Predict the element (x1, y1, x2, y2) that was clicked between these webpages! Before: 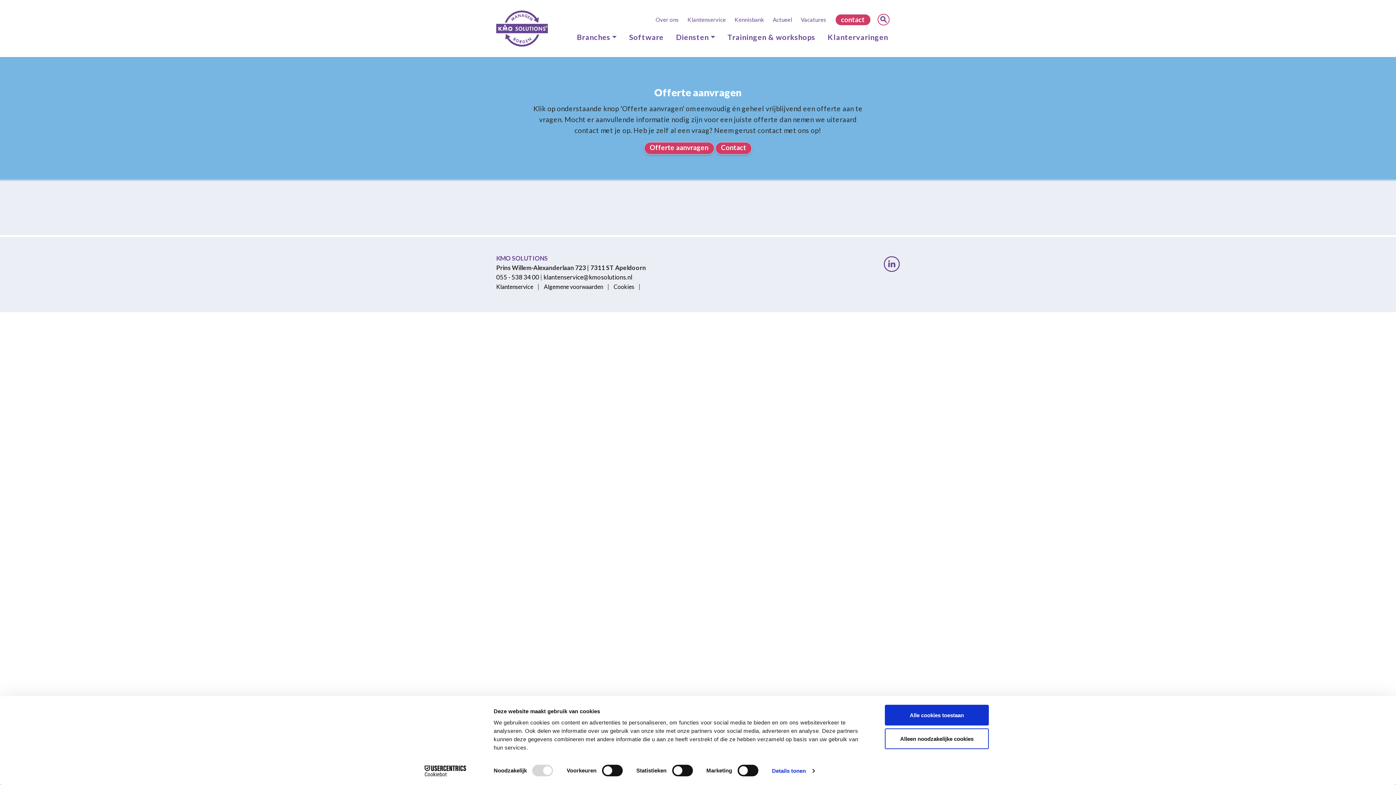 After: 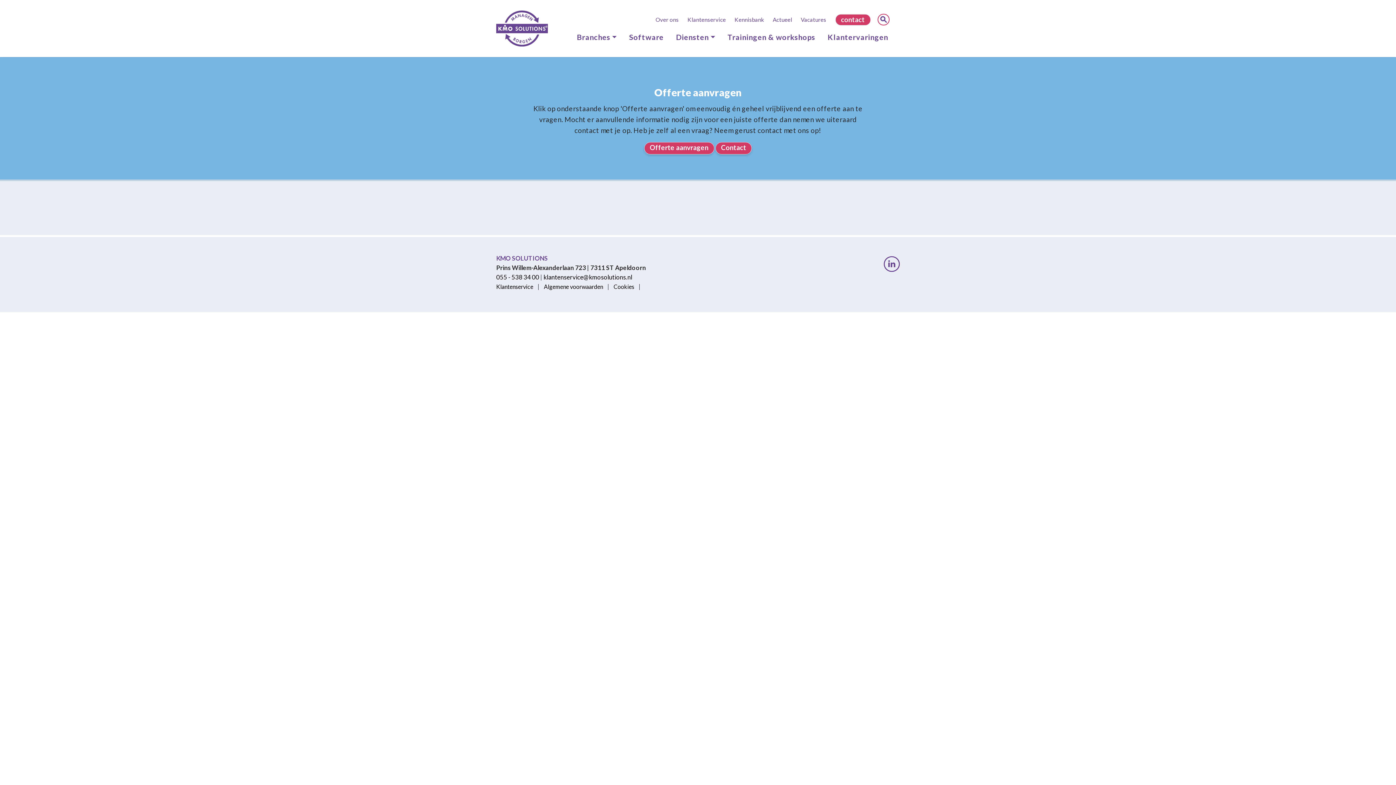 Action: bbox: (884, 256, 900, 272)